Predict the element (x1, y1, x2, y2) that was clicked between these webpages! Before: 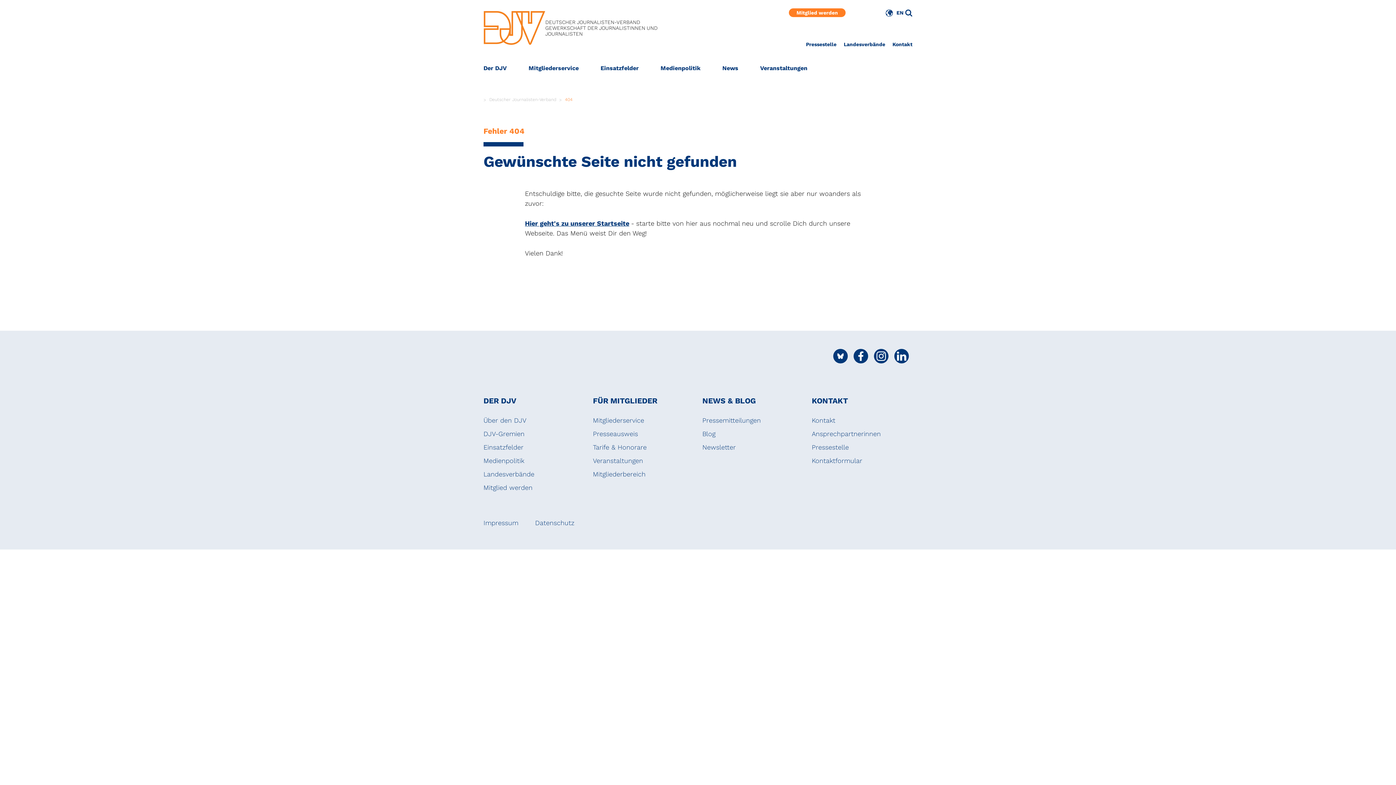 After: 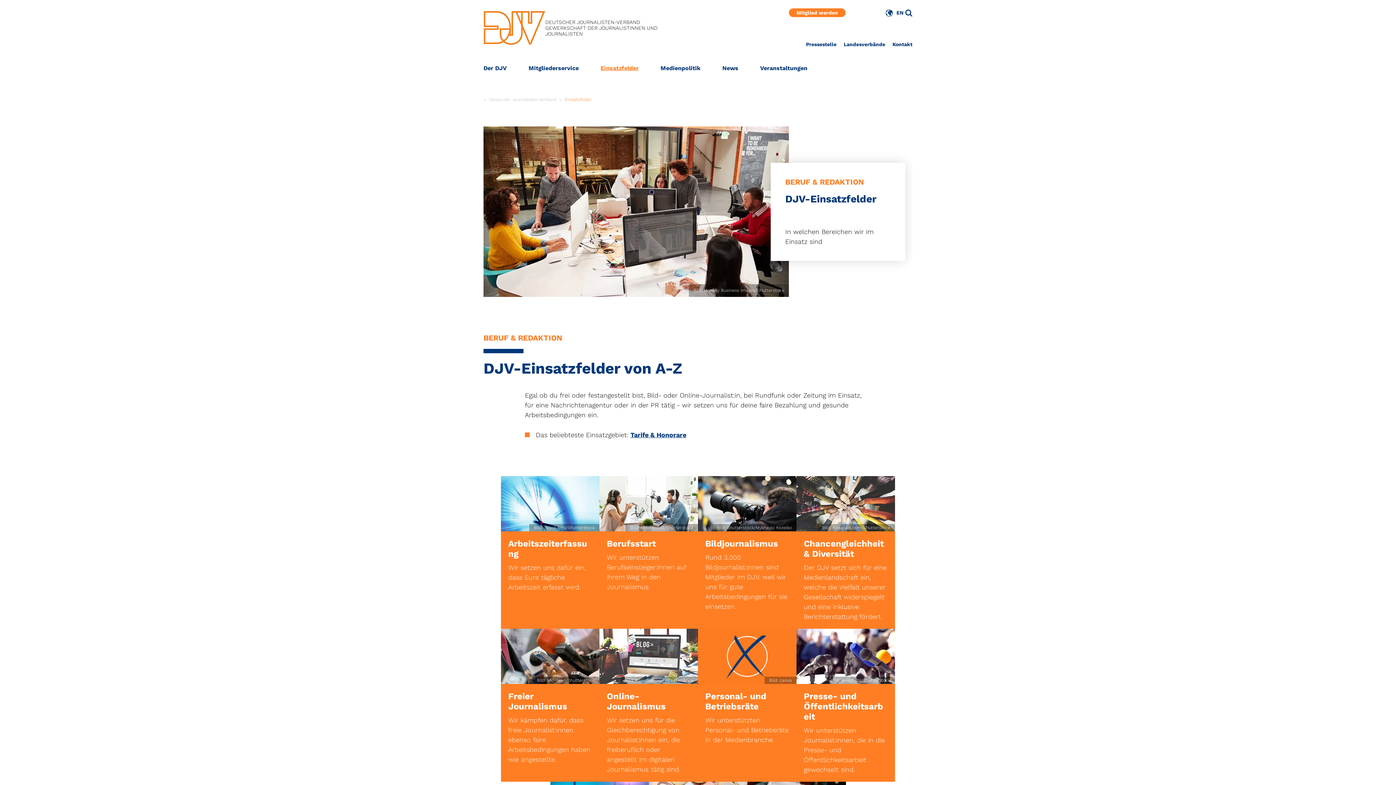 Action: label: Einsatzfelder bbox: (589, 61, 649, 75)